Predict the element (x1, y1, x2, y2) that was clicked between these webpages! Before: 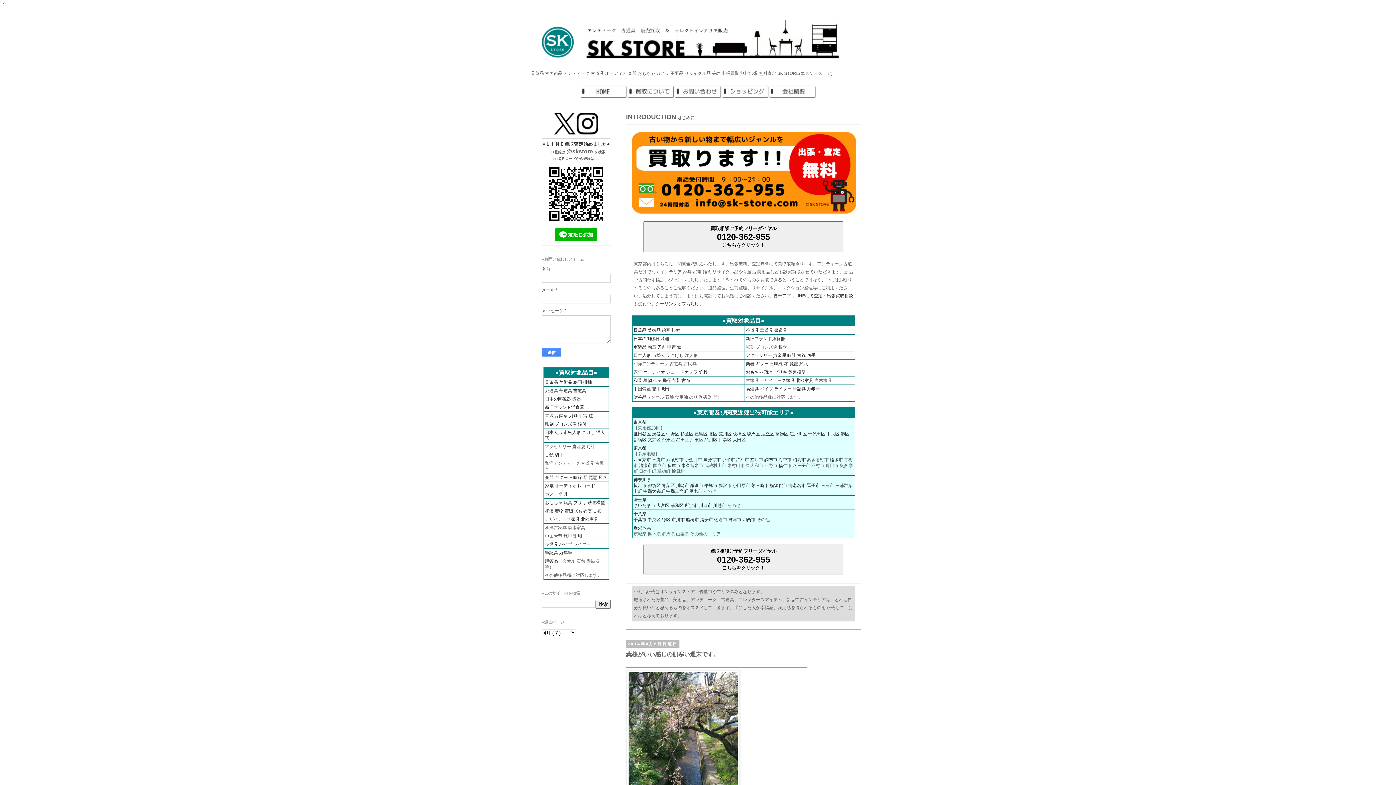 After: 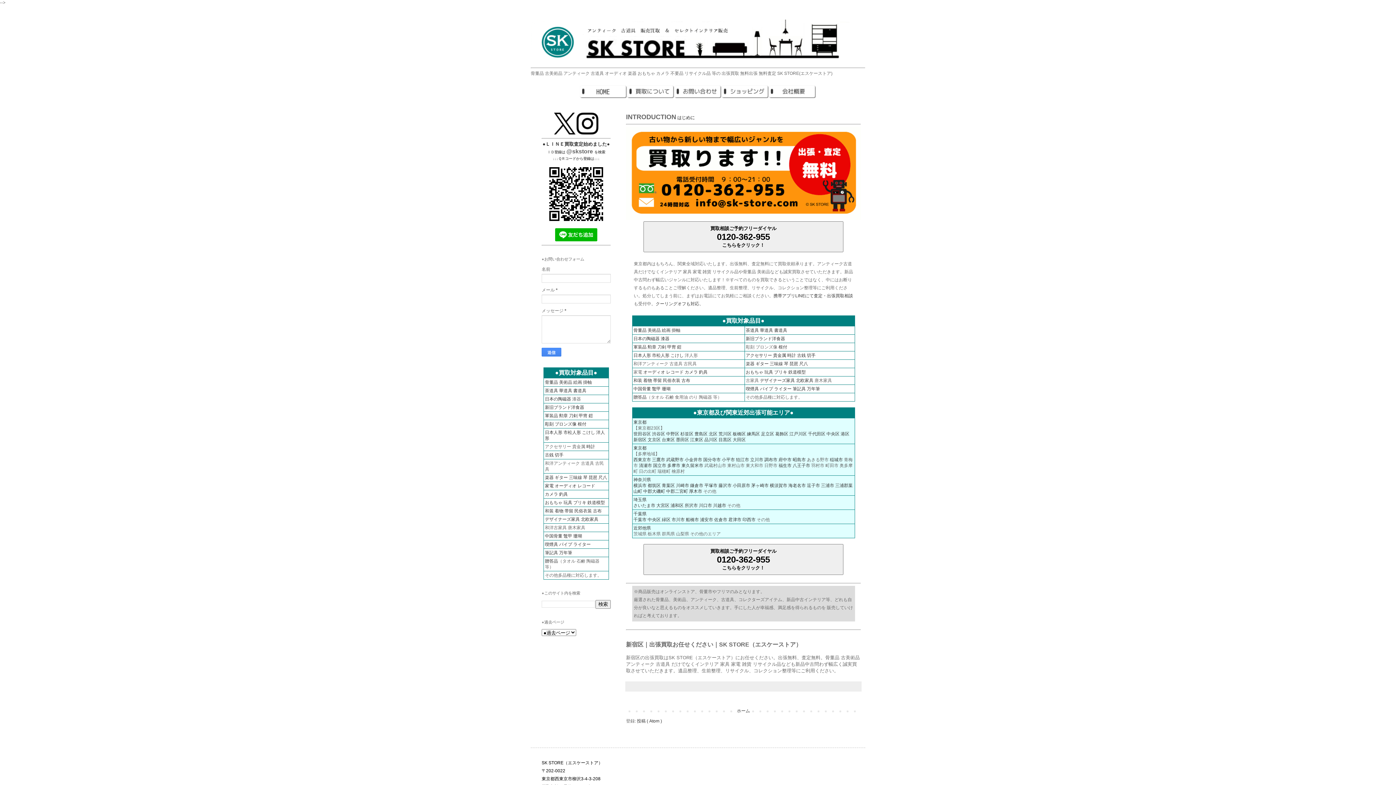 Action: label: 新宿区 bbox: (633, 437, 646, 442)